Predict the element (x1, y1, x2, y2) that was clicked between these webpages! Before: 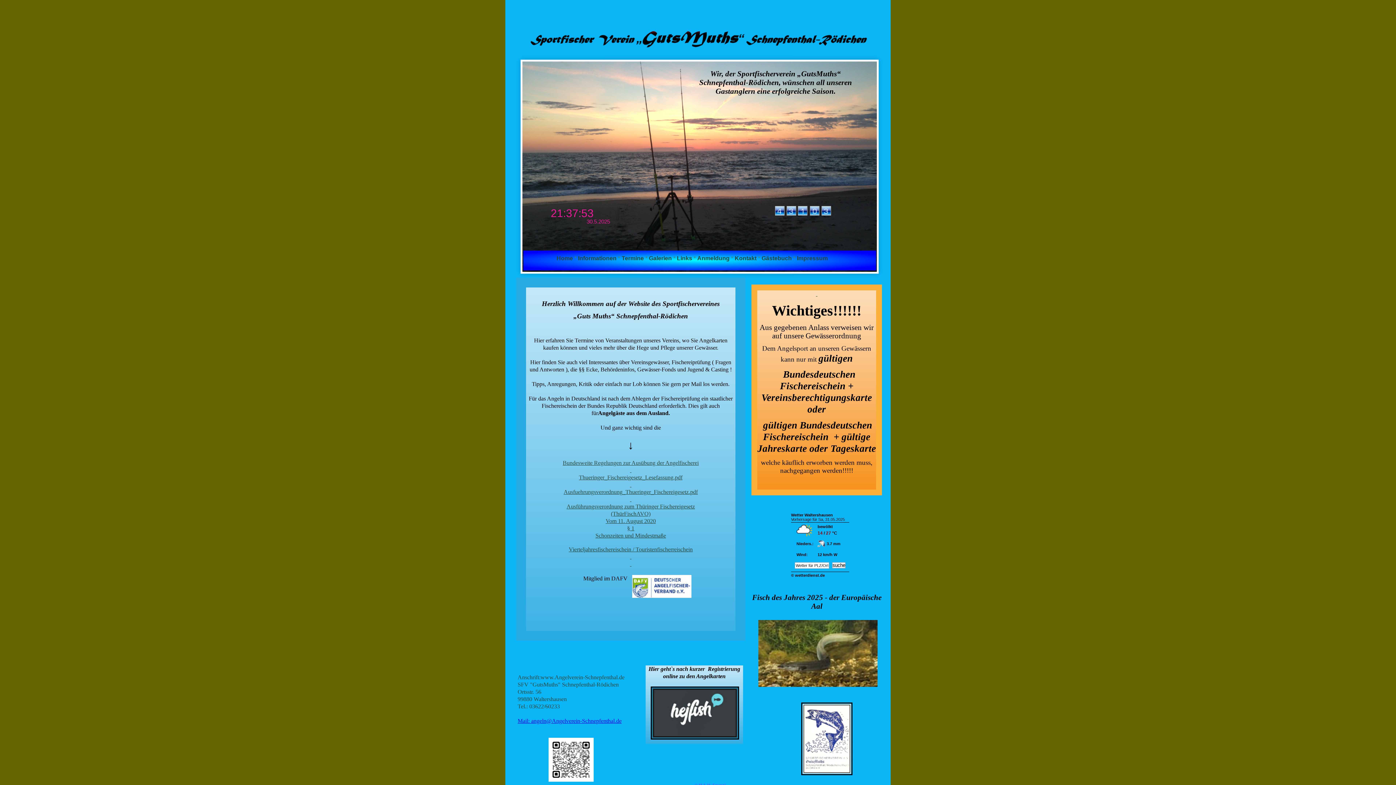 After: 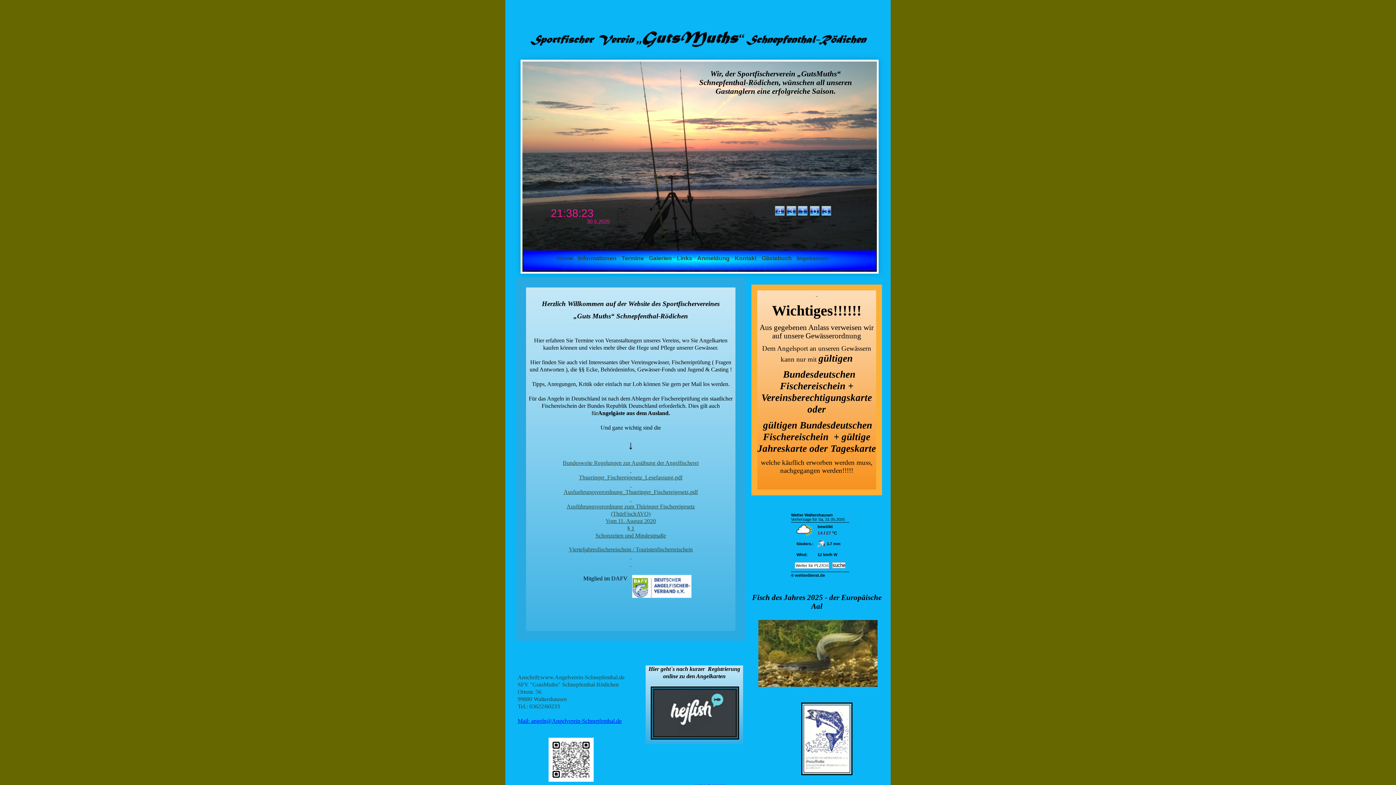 Action: bbox: (791, 513, 833, 517) label: Wetter Waltershausen